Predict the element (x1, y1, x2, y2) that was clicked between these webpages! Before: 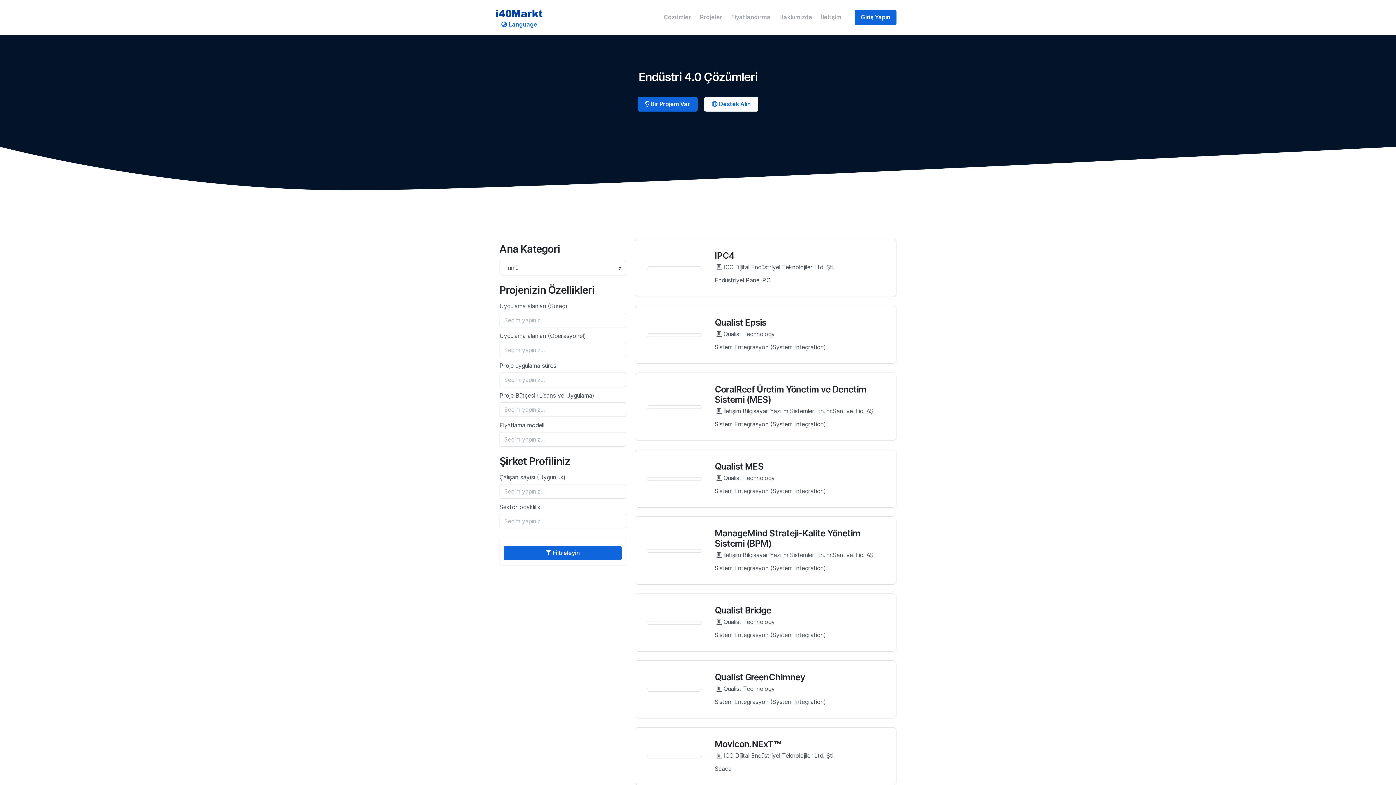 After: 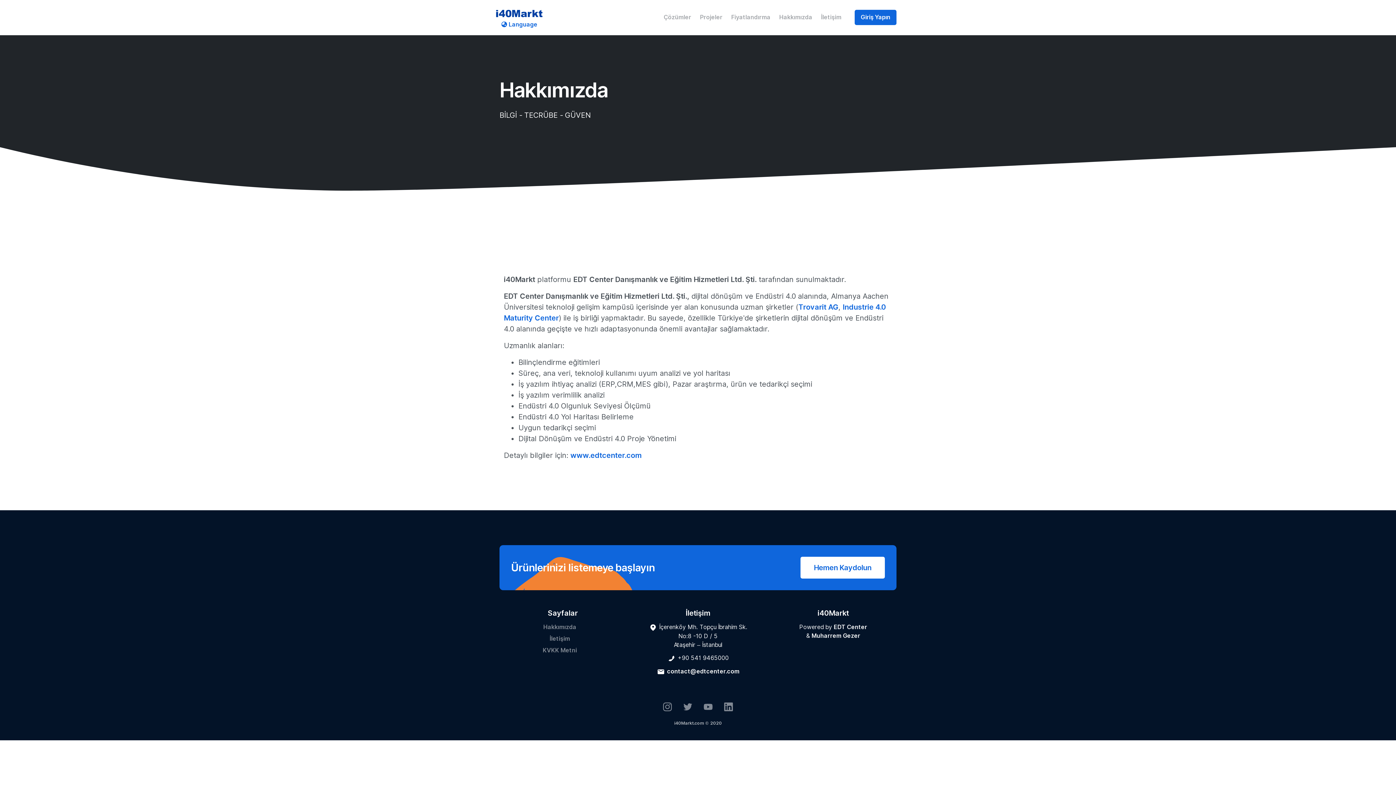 Action: label: Hakkımızda bbox: (499, 391, 626, 403)